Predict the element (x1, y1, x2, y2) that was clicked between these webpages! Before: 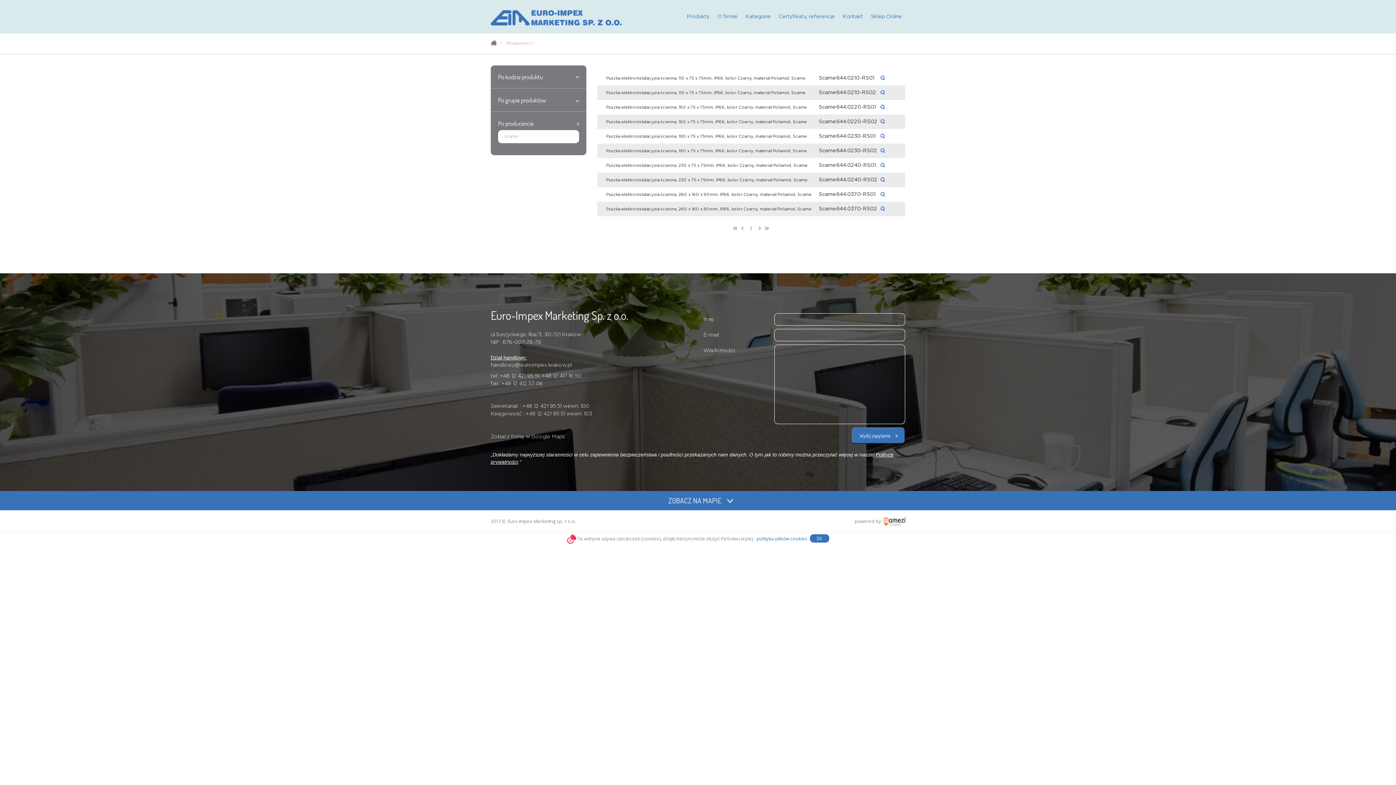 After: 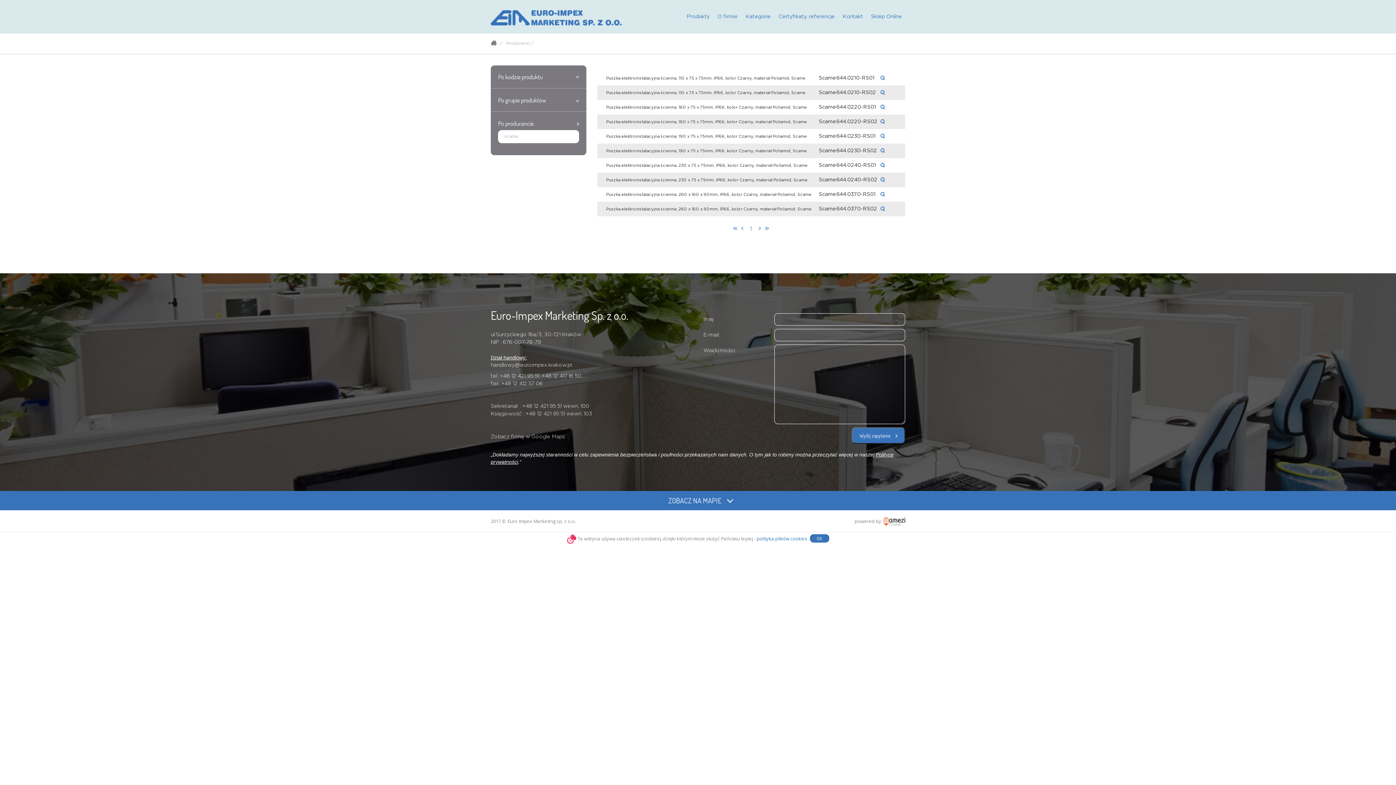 Action: bbox: (884, 518, 905, 524)